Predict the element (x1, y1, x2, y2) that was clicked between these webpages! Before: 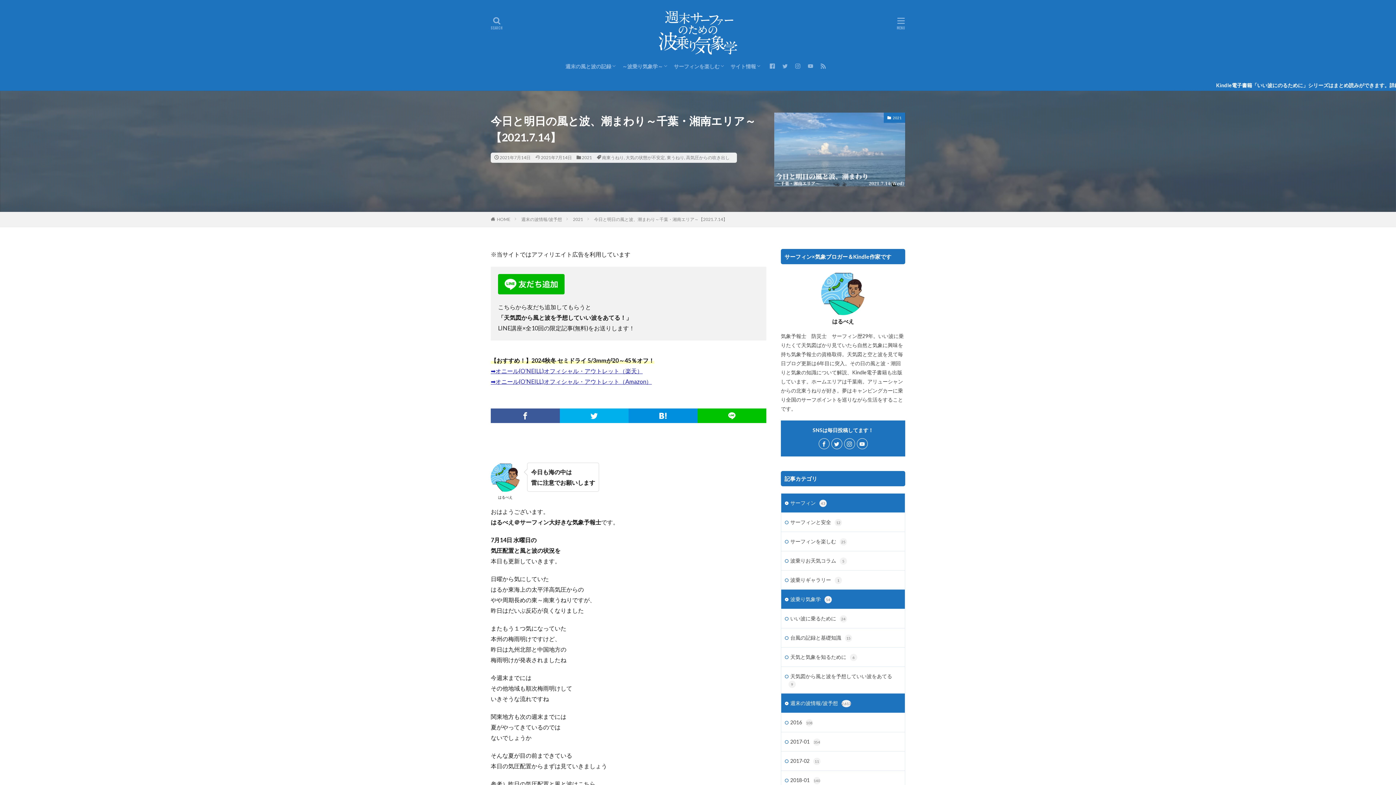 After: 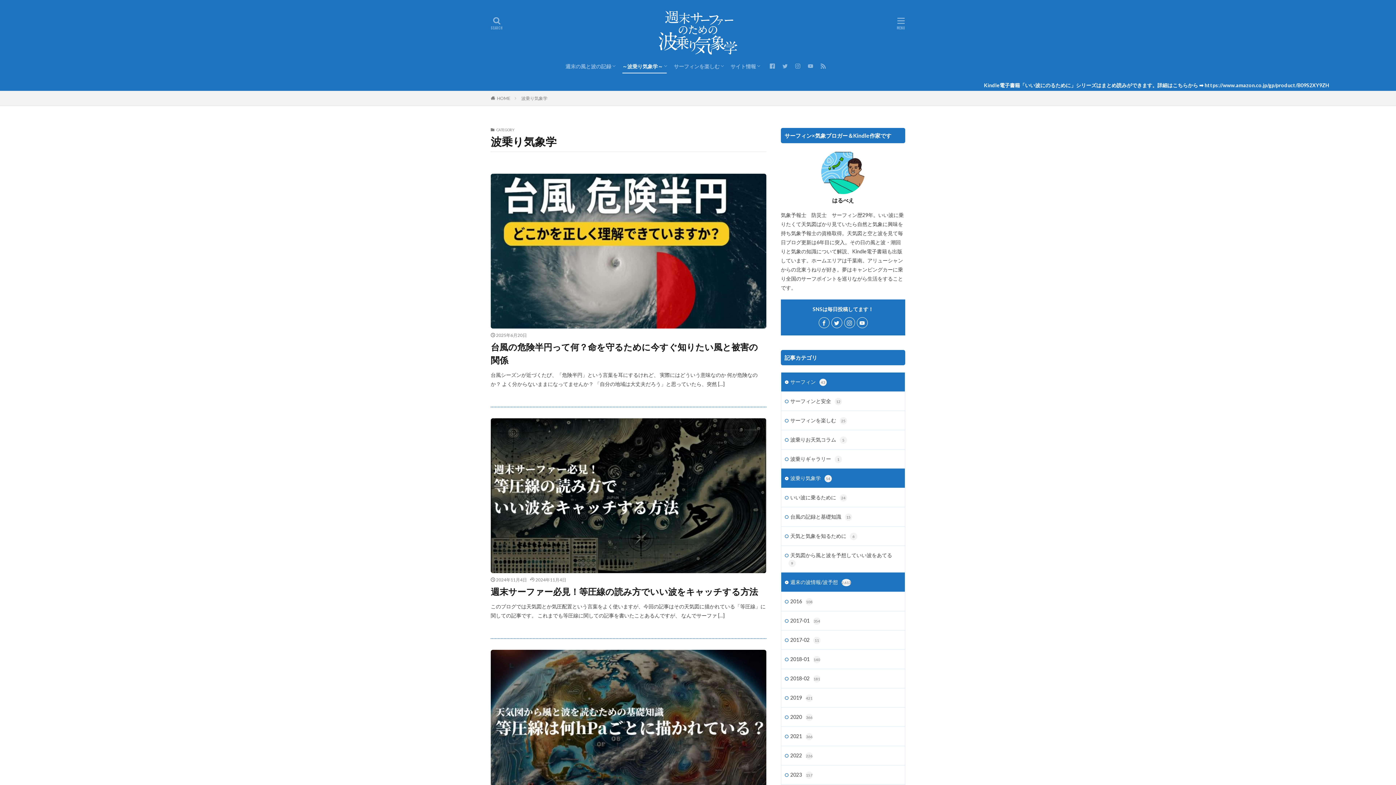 Action: bbox: (781, 590, 905, 608) label: 波乗り気象学54